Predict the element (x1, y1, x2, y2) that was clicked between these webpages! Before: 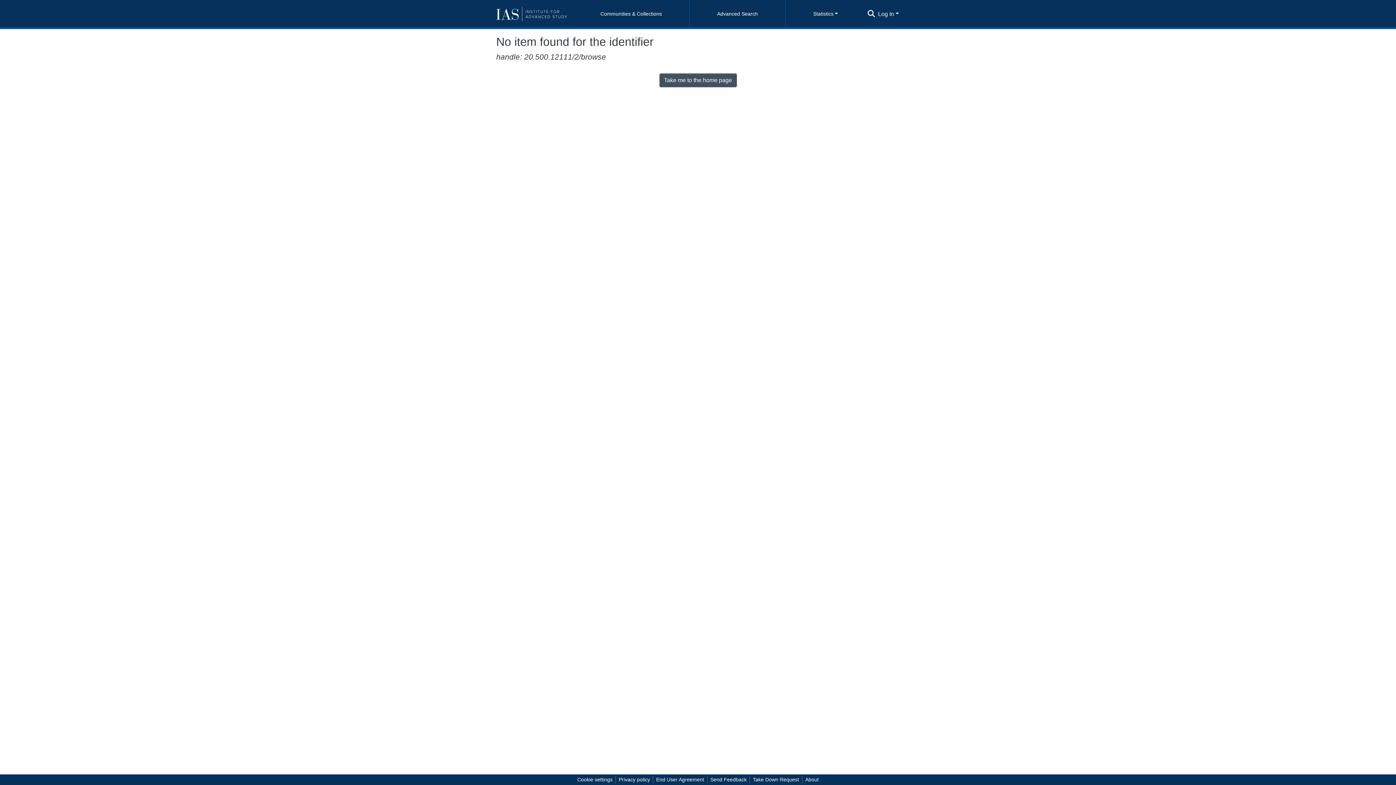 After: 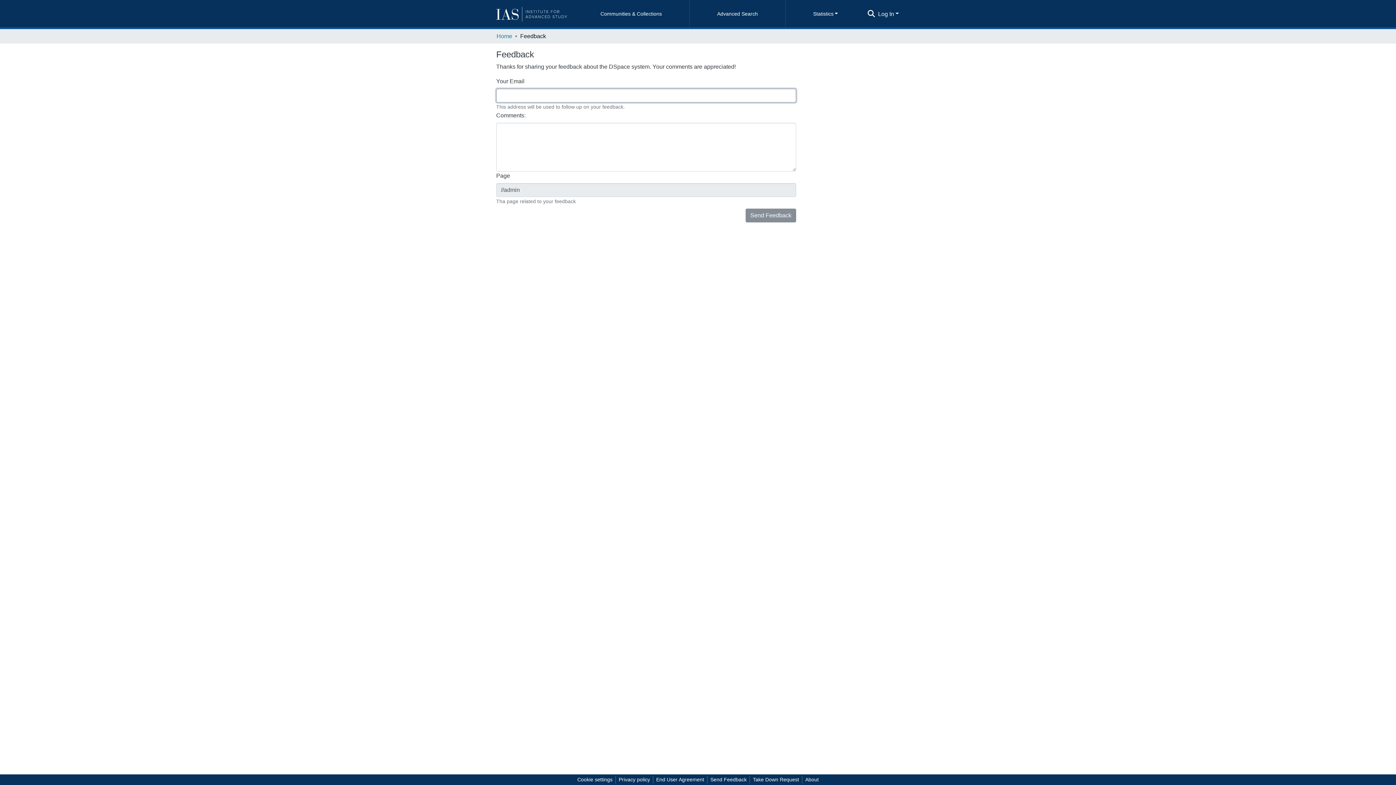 Action: bbox: (707, 776, 749, 784) label: Send Feedback